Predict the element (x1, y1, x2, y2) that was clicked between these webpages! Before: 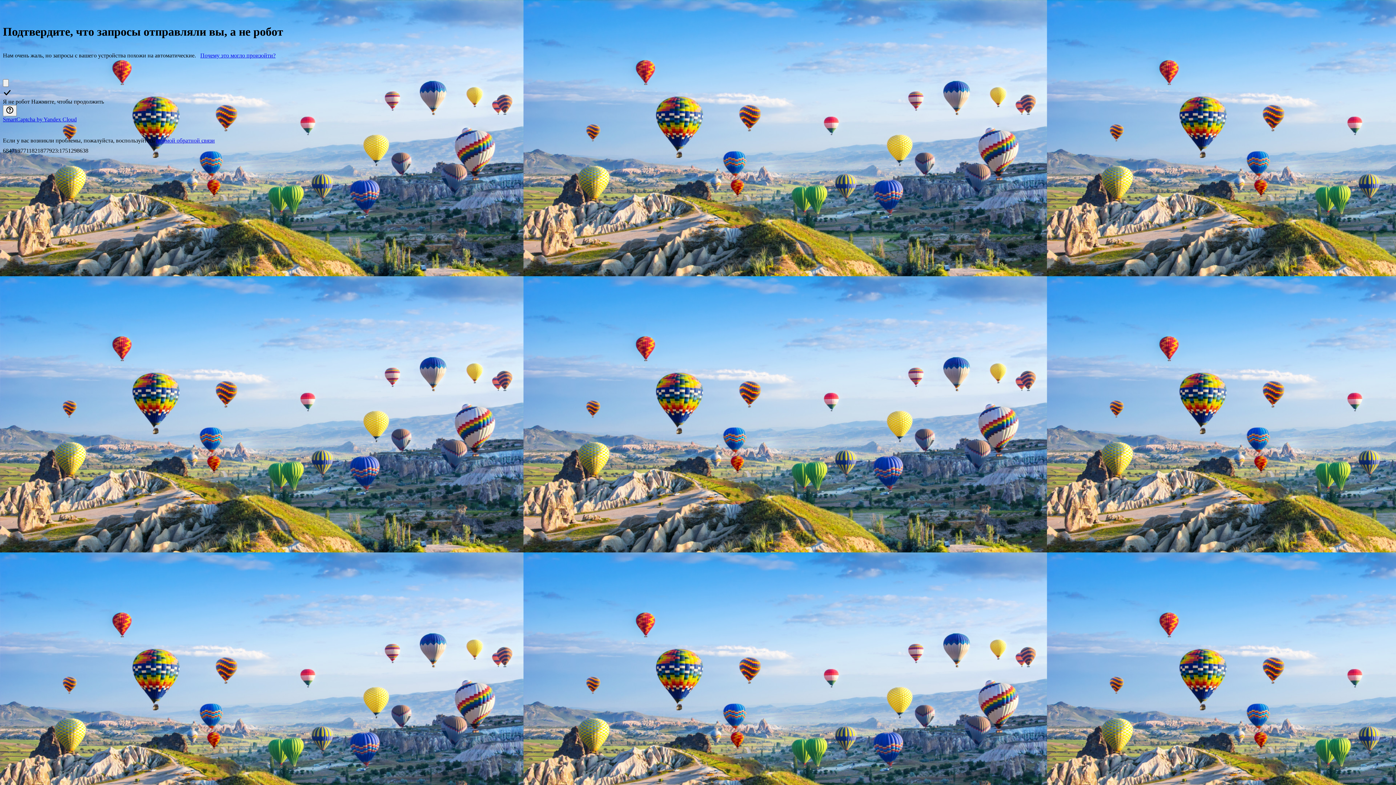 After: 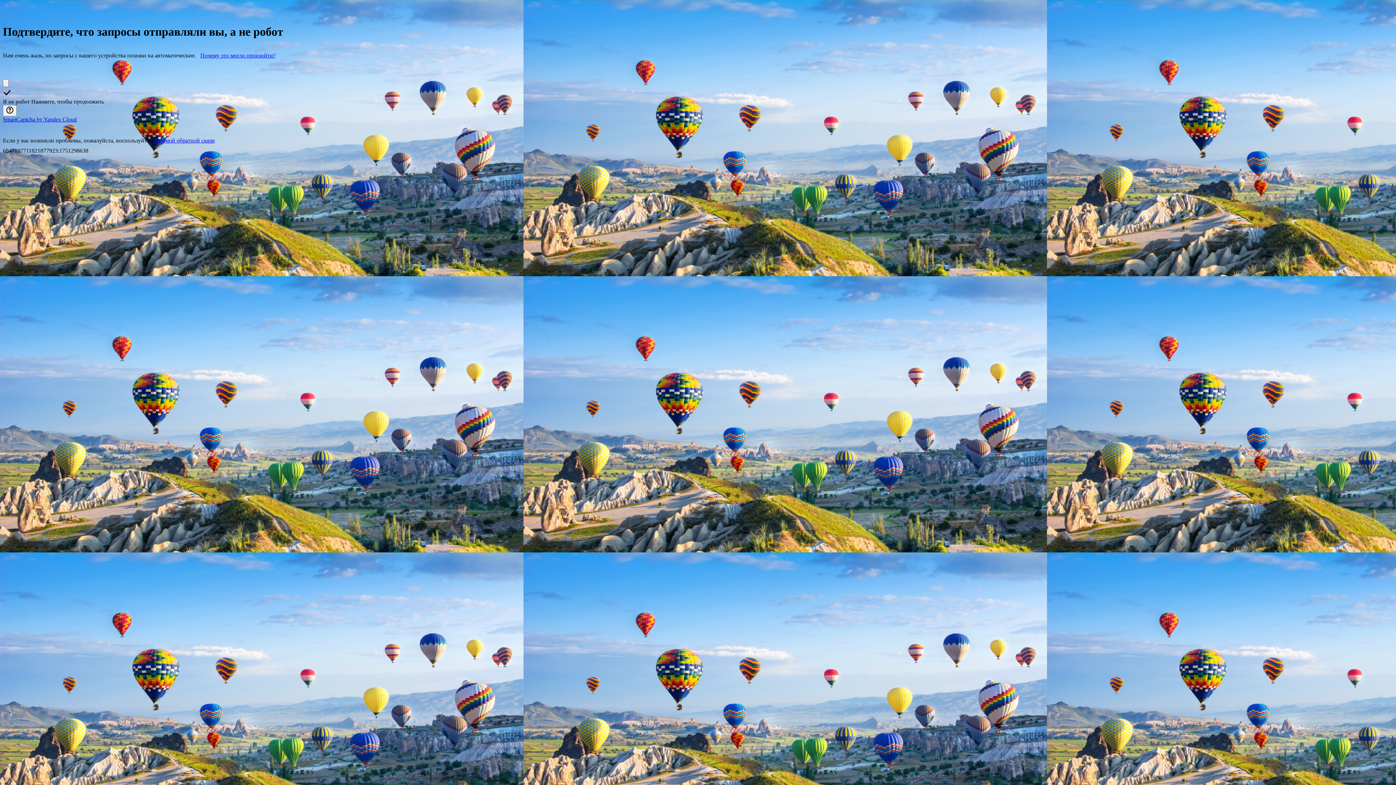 Action: bbox: (200, 52, 275, 58) label: Почему это могло произойти?